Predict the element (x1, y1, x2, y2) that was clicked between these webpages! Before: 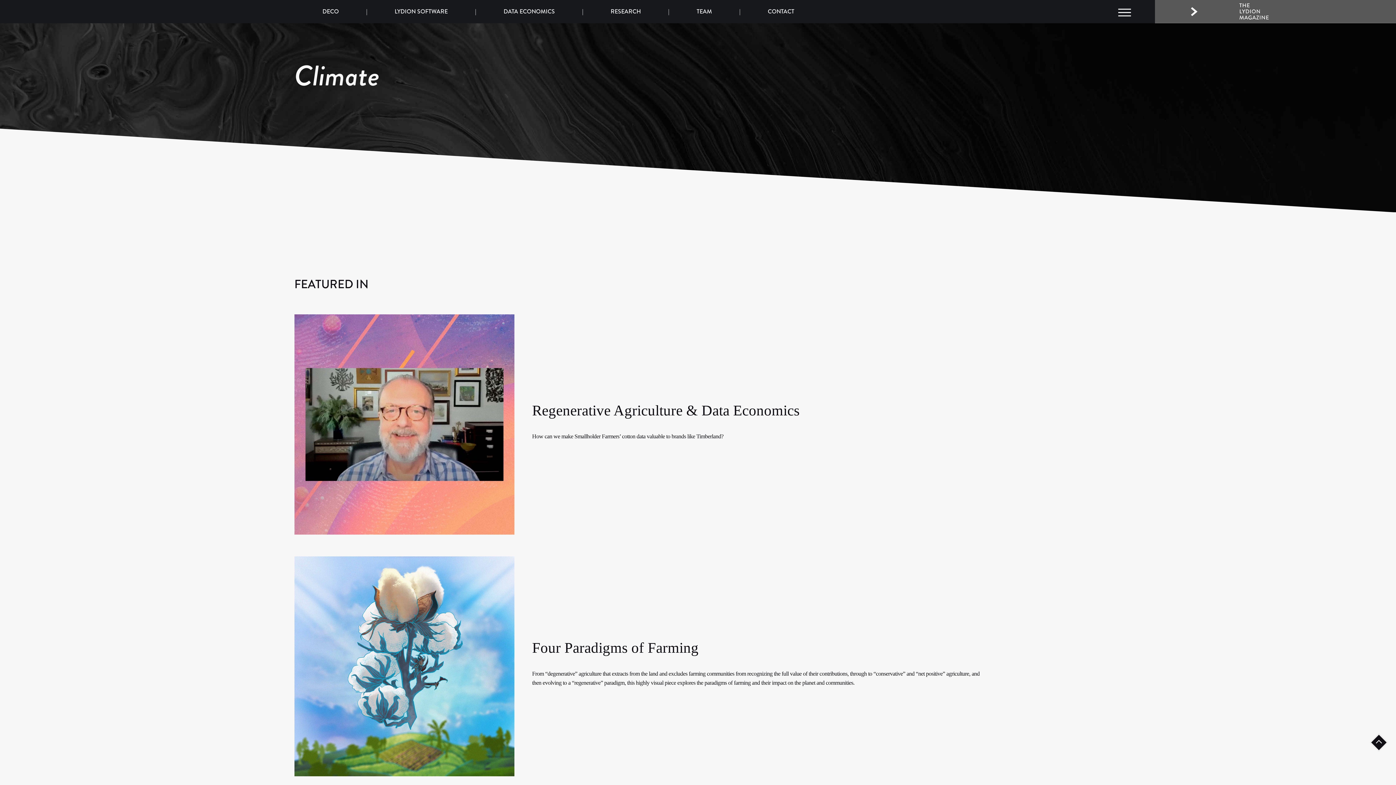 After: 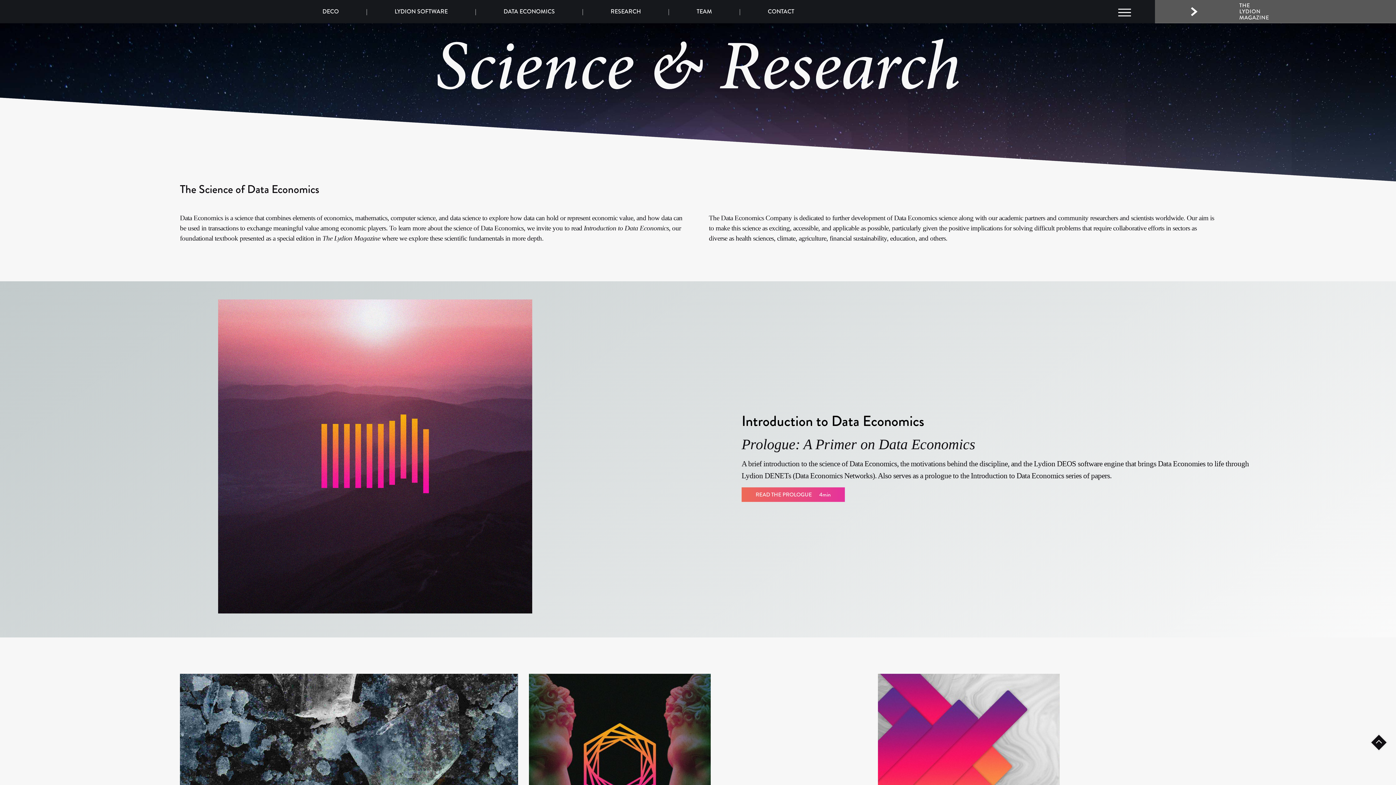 Action: bbox: (503, 7, 554, 16) label: DATA ECONOMICS